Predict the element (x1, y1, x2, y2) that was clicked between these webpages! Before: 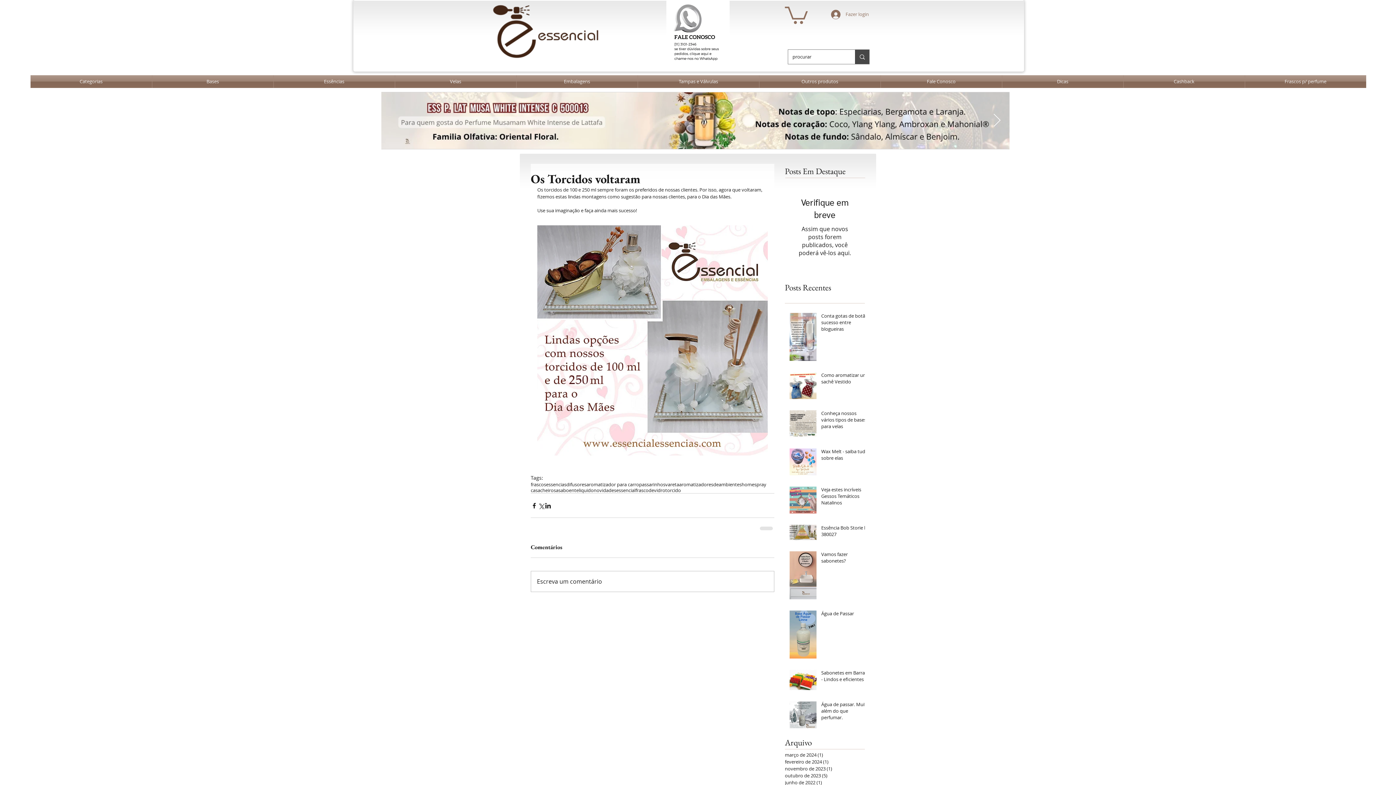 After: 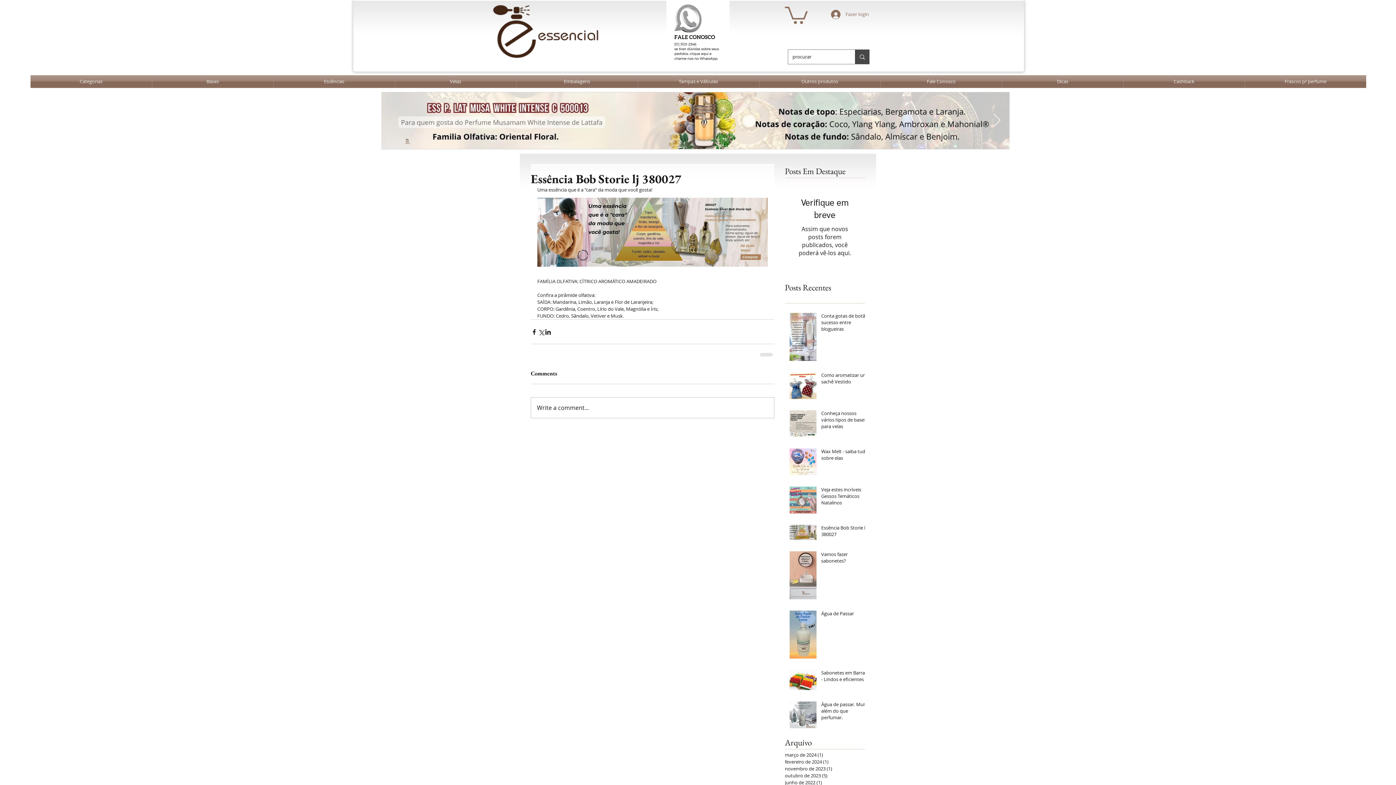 Action: bbox: (821, 524, 869, 540) label: Essência Bob Storie lj 380027